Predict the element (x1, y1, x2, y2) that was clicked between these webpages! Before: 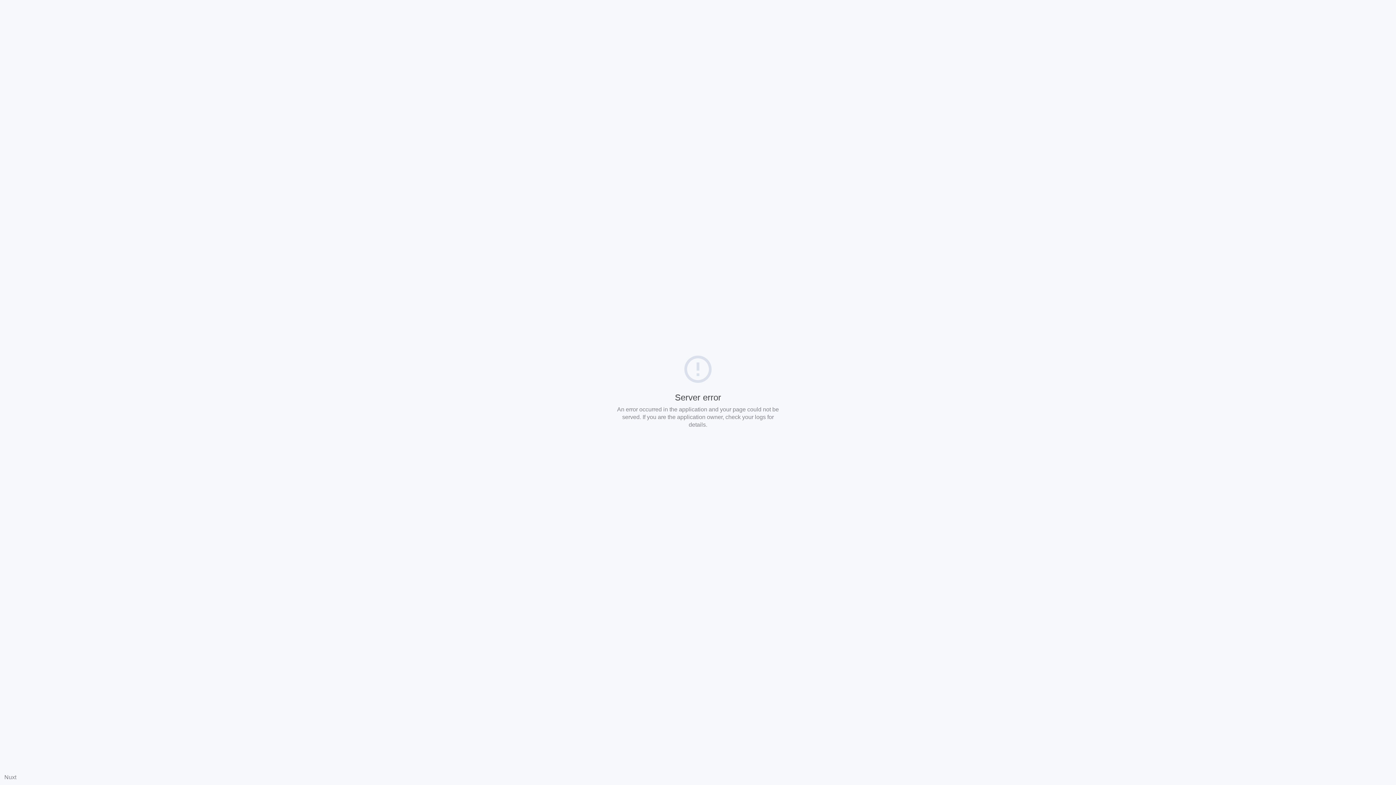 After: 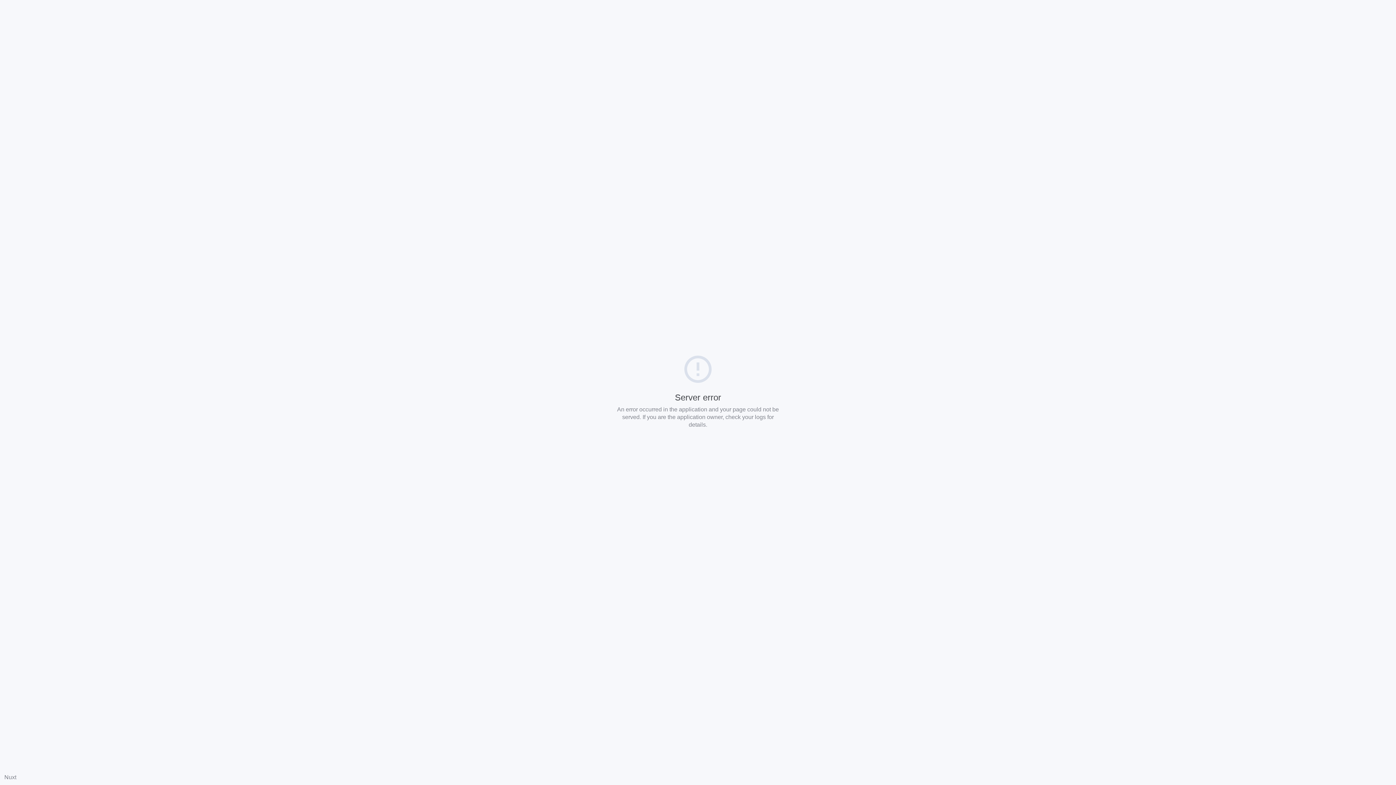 Action: bbox: (4, 774, 16, 780) label: Nuxt